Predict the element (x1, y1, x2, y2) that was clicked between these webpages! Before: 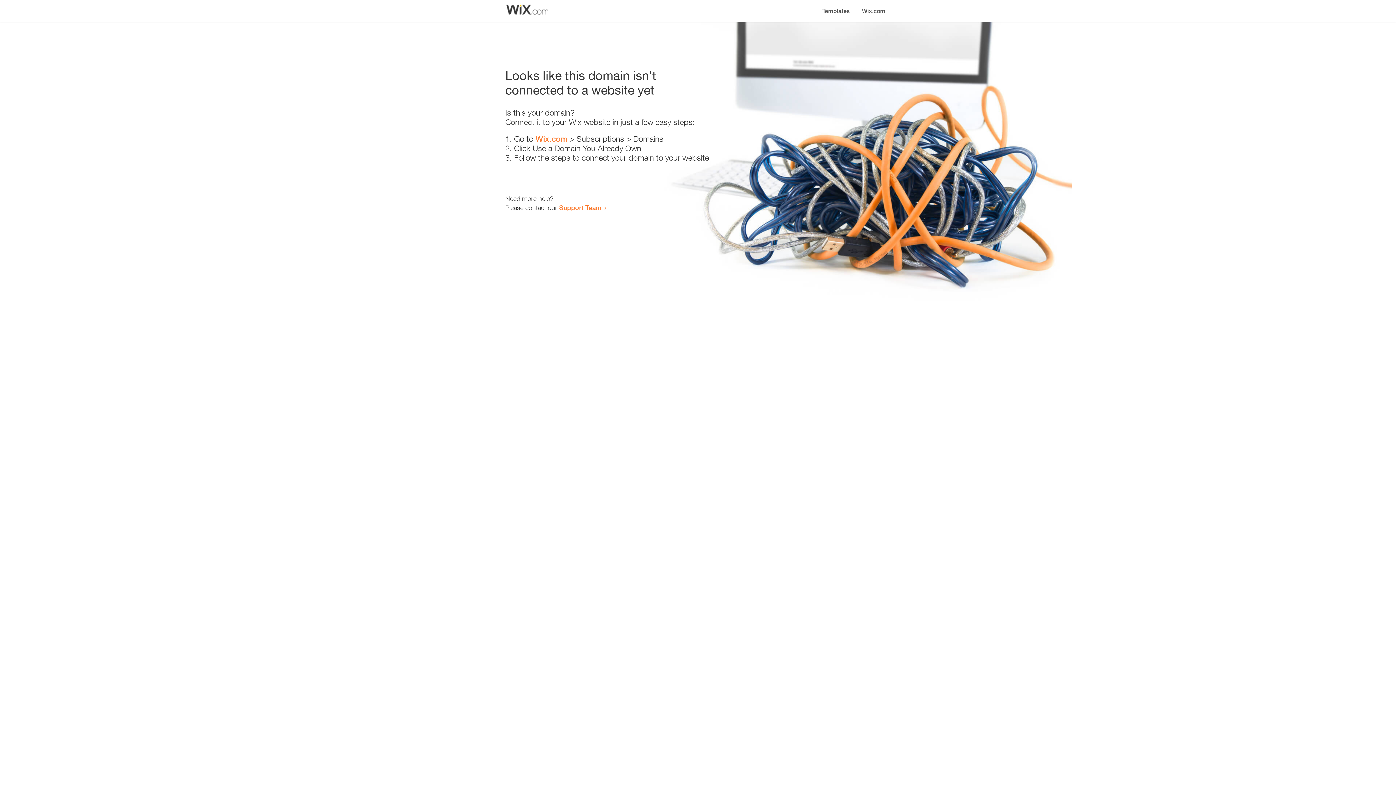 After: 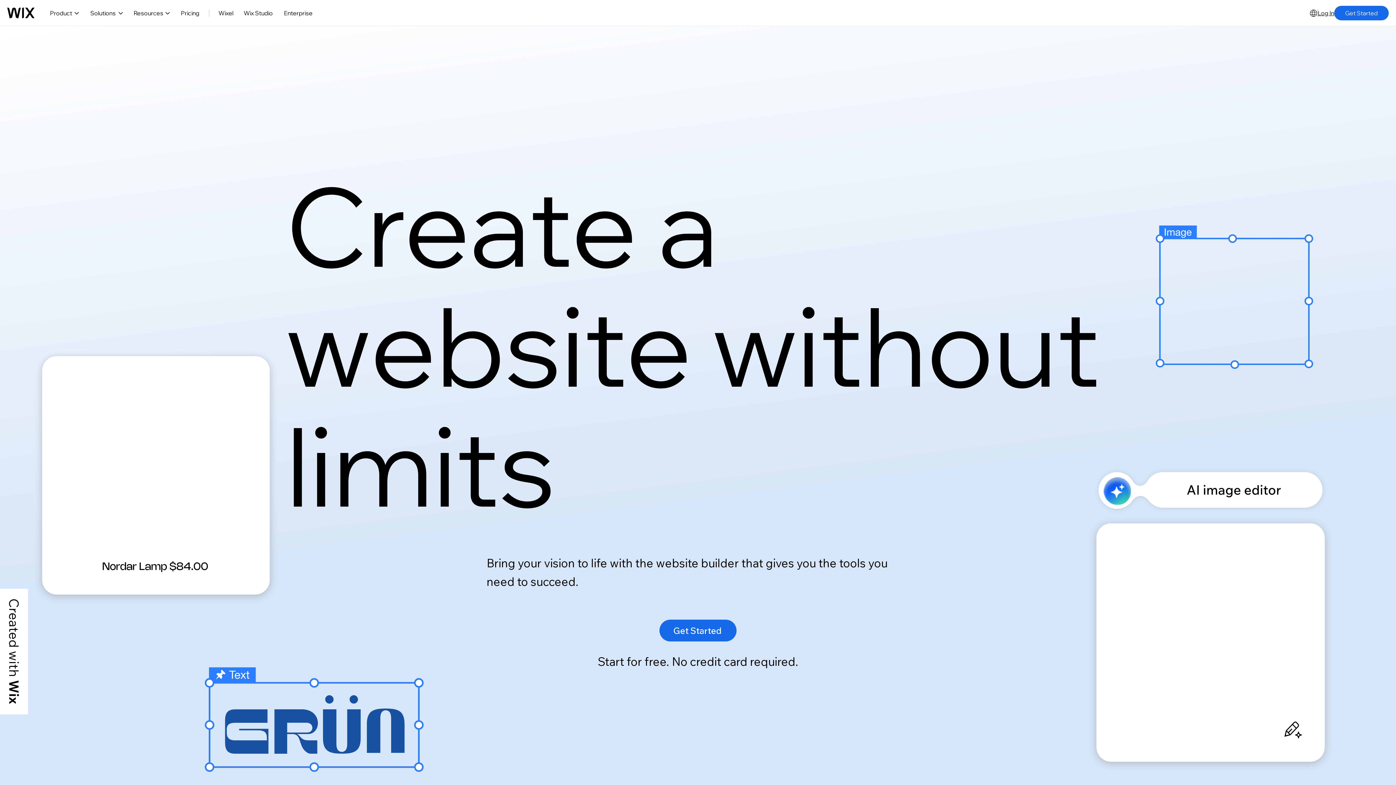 Action: bbox: (535, 134, 567, 143) label: Wix.com